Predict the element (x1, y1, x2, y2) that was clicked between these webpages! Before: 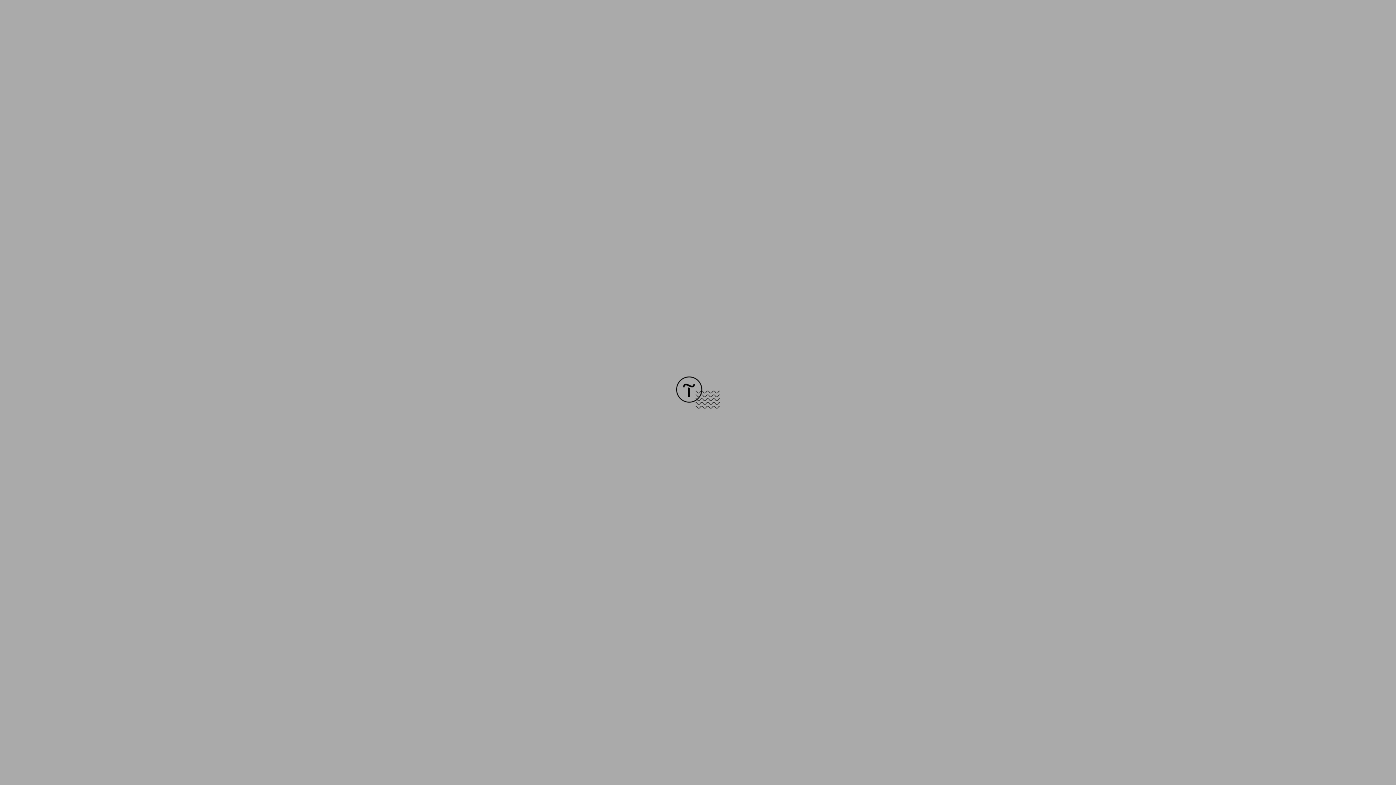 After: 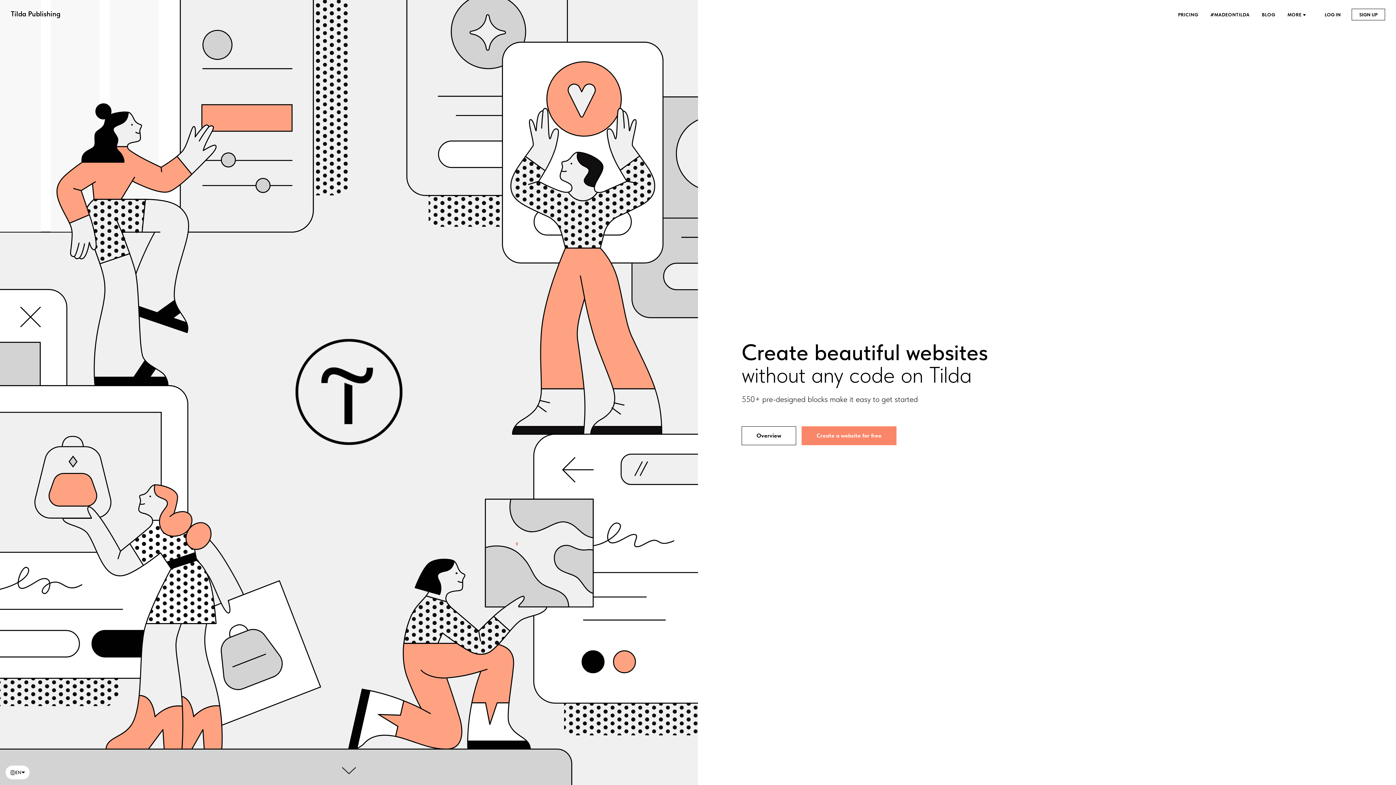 Action: bbox: (676, 403, 720, 409)